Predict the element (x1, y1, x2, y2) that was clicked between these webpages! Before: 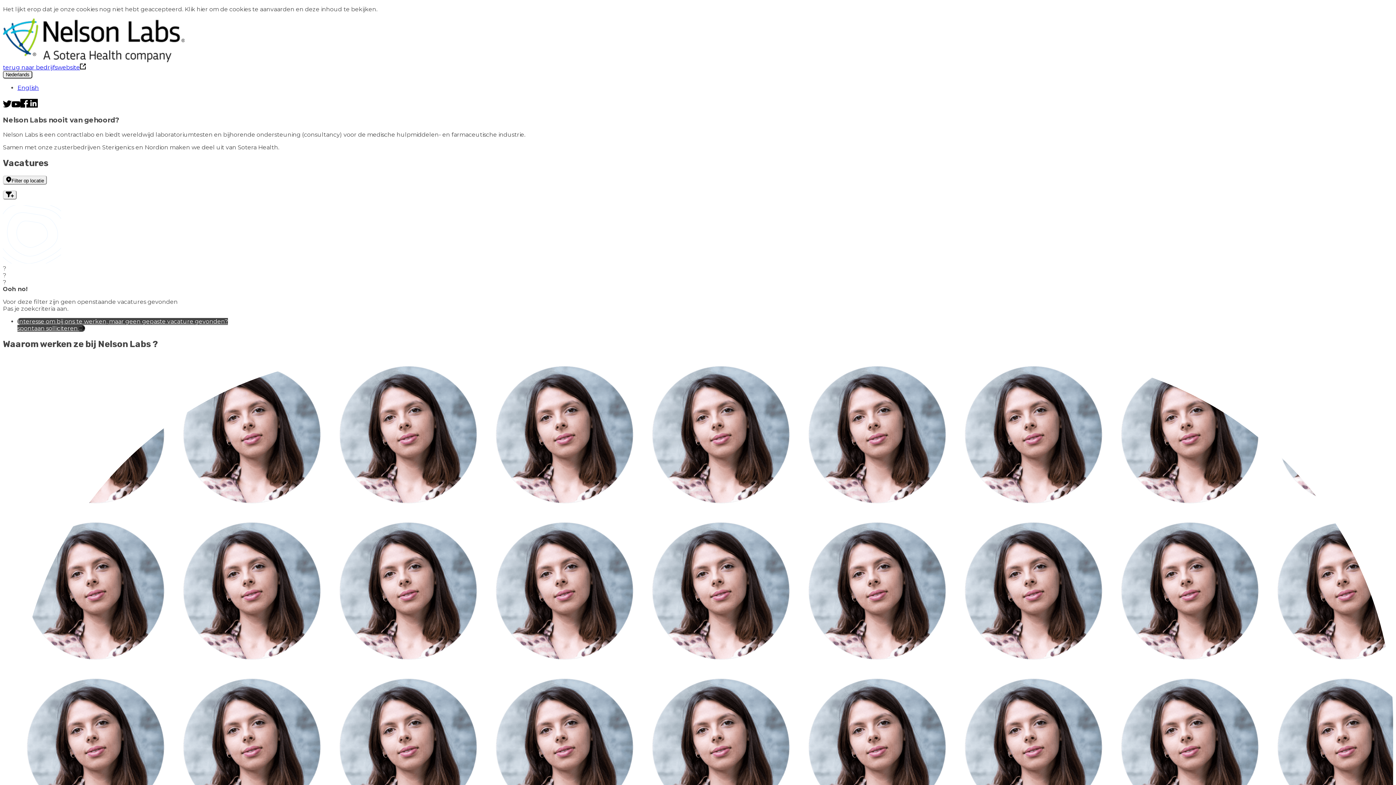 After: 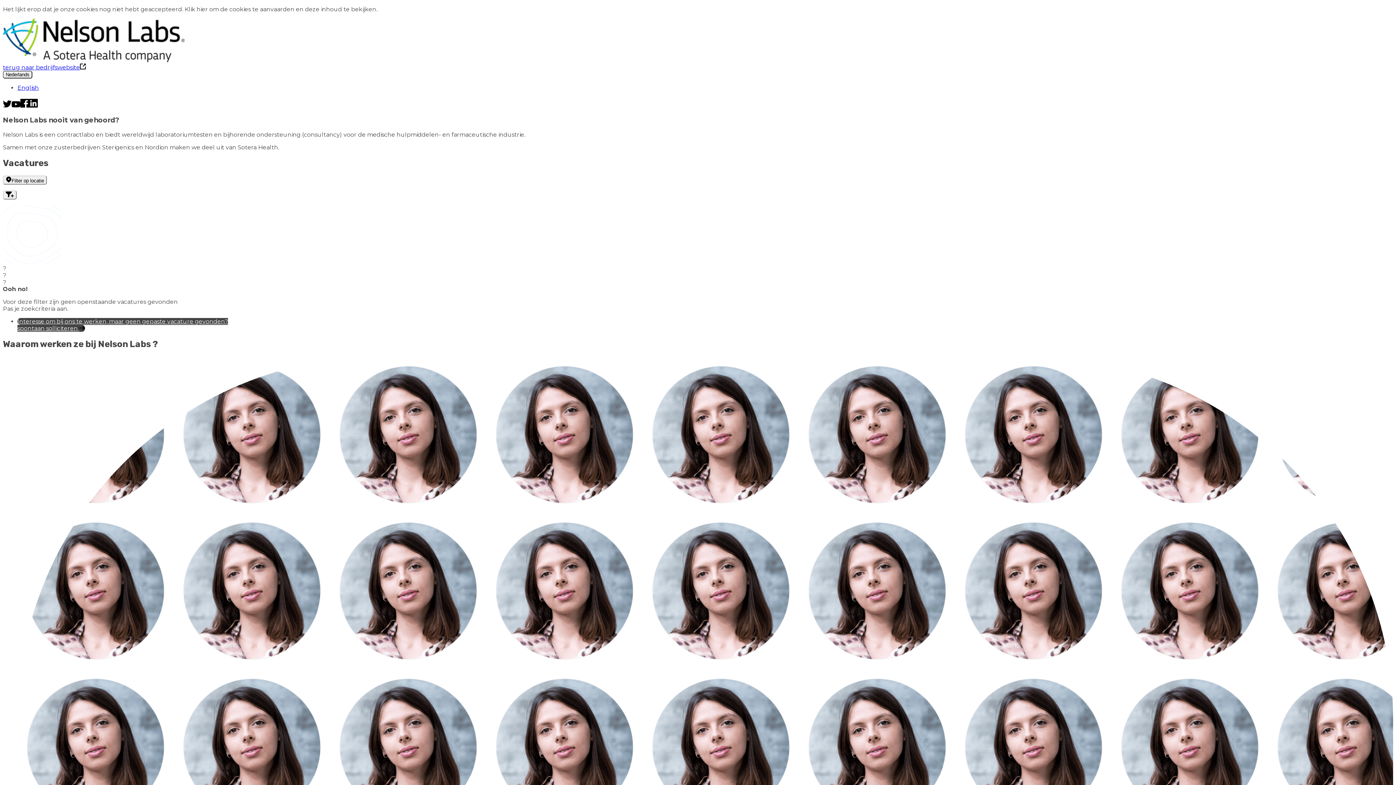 Action: bbox: (20, 102, 29, 109)